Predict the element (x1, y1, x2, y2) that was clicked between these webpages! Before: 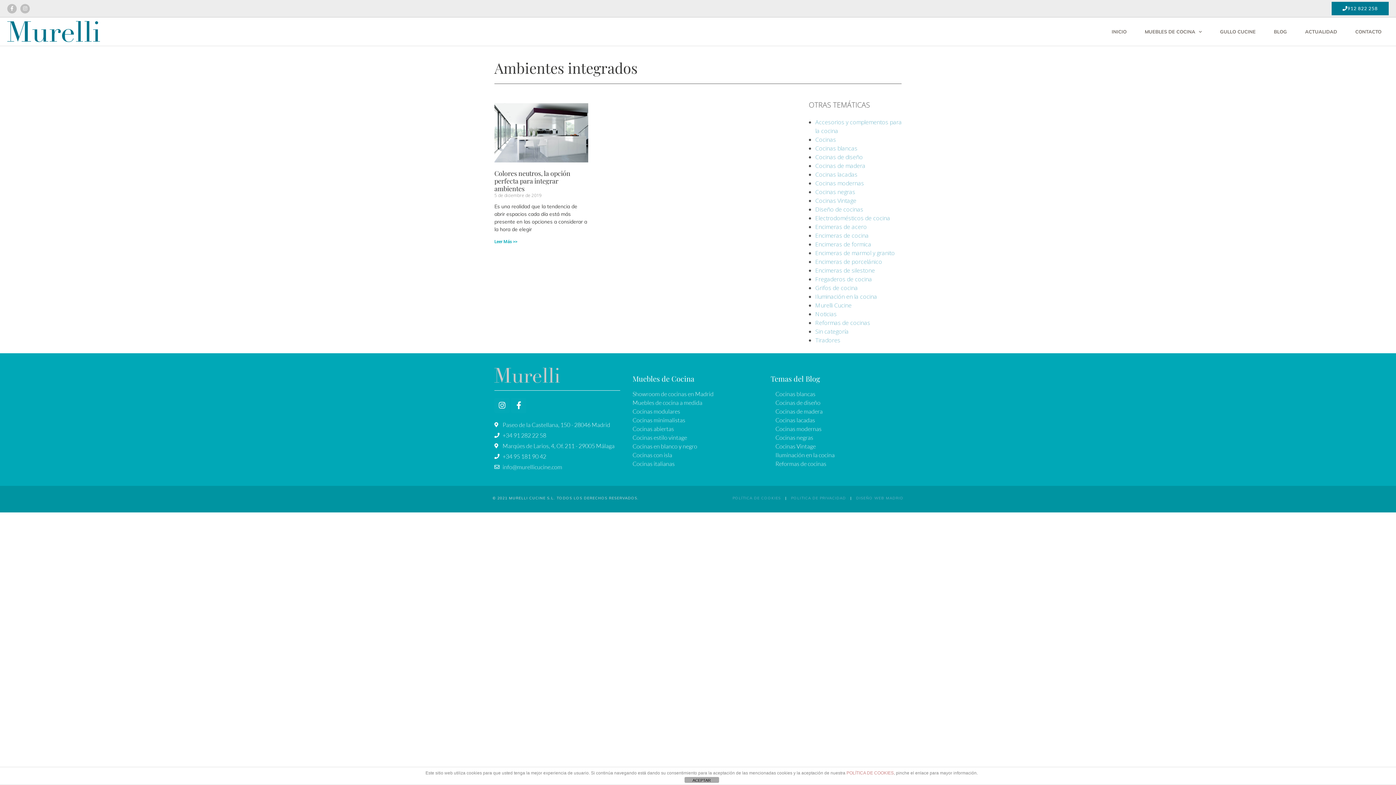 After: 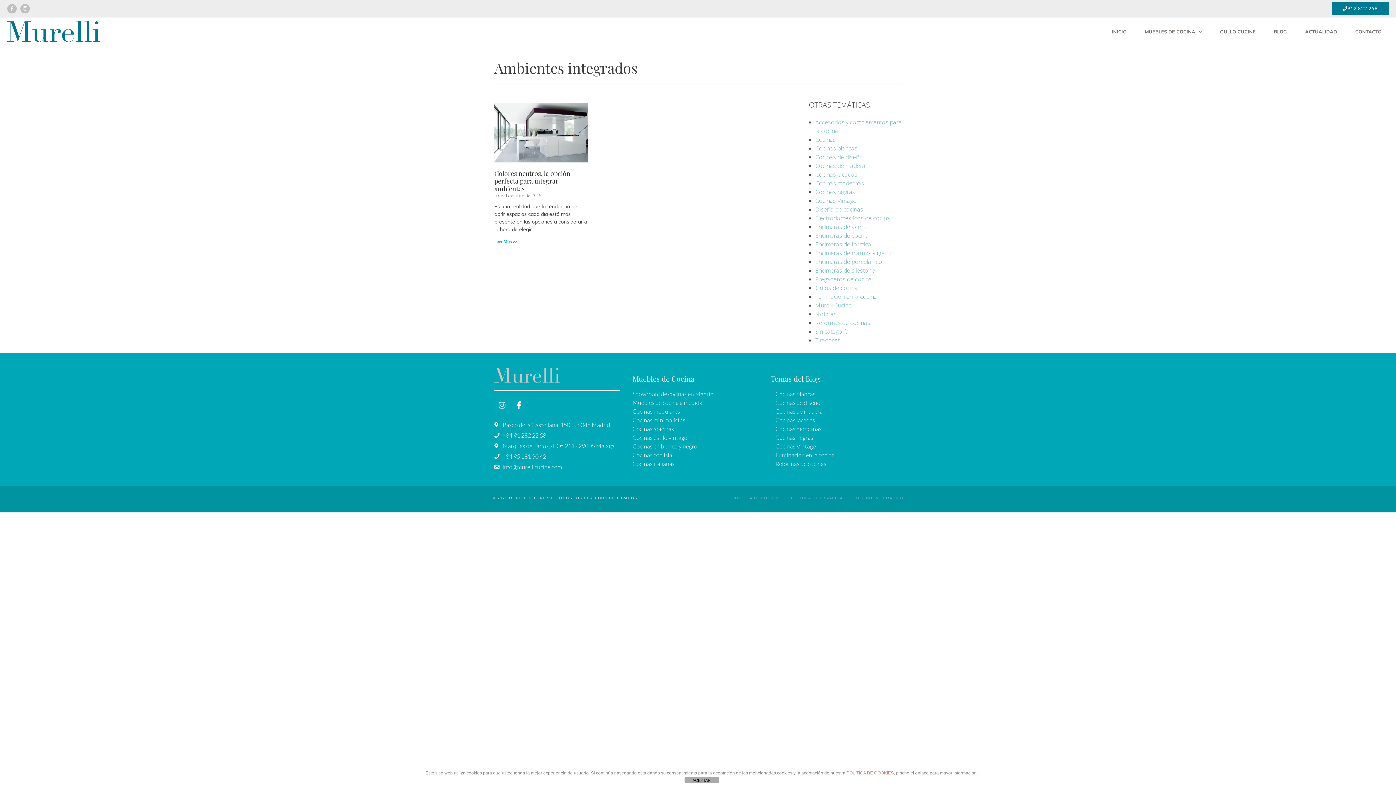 Action: bbox: (494, 431, 625, 439) label: +34 91 282 22 58